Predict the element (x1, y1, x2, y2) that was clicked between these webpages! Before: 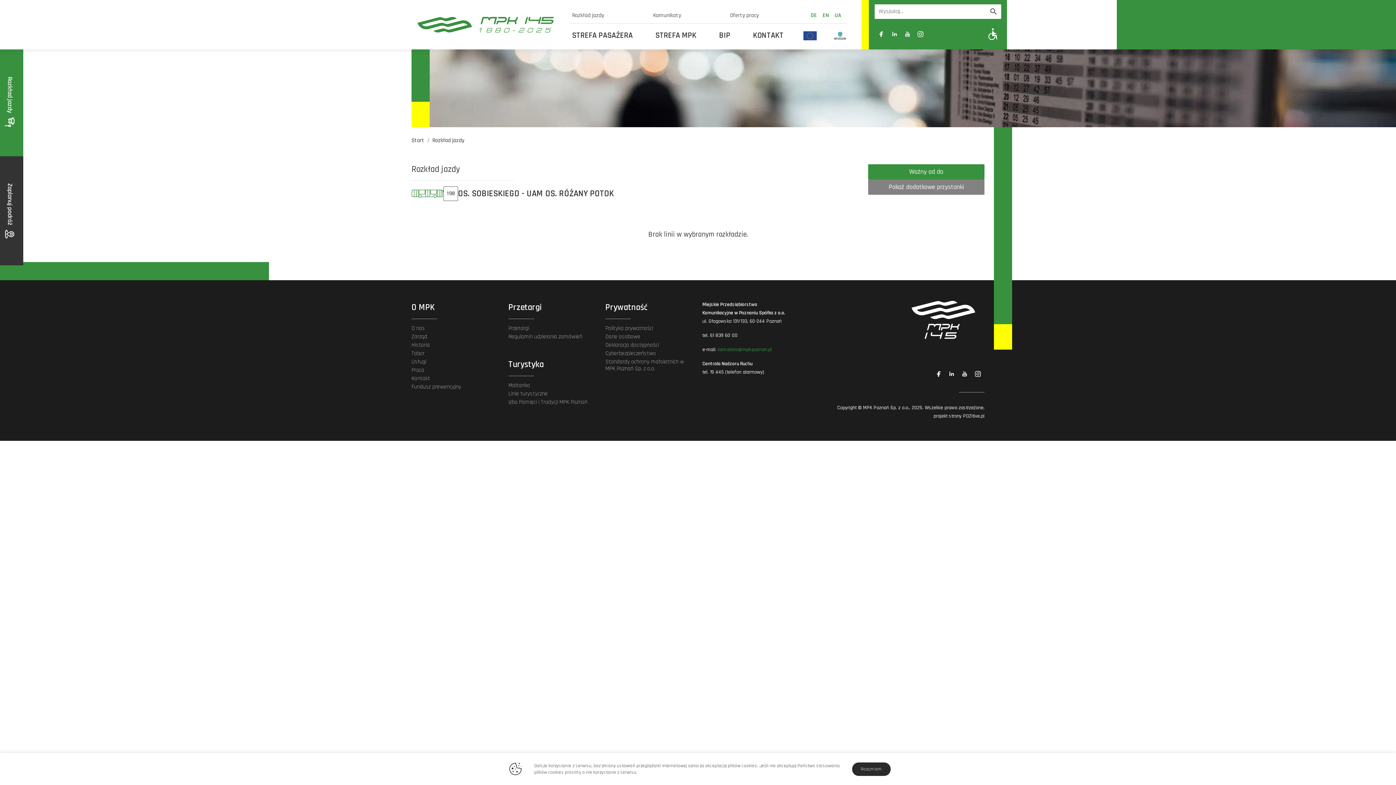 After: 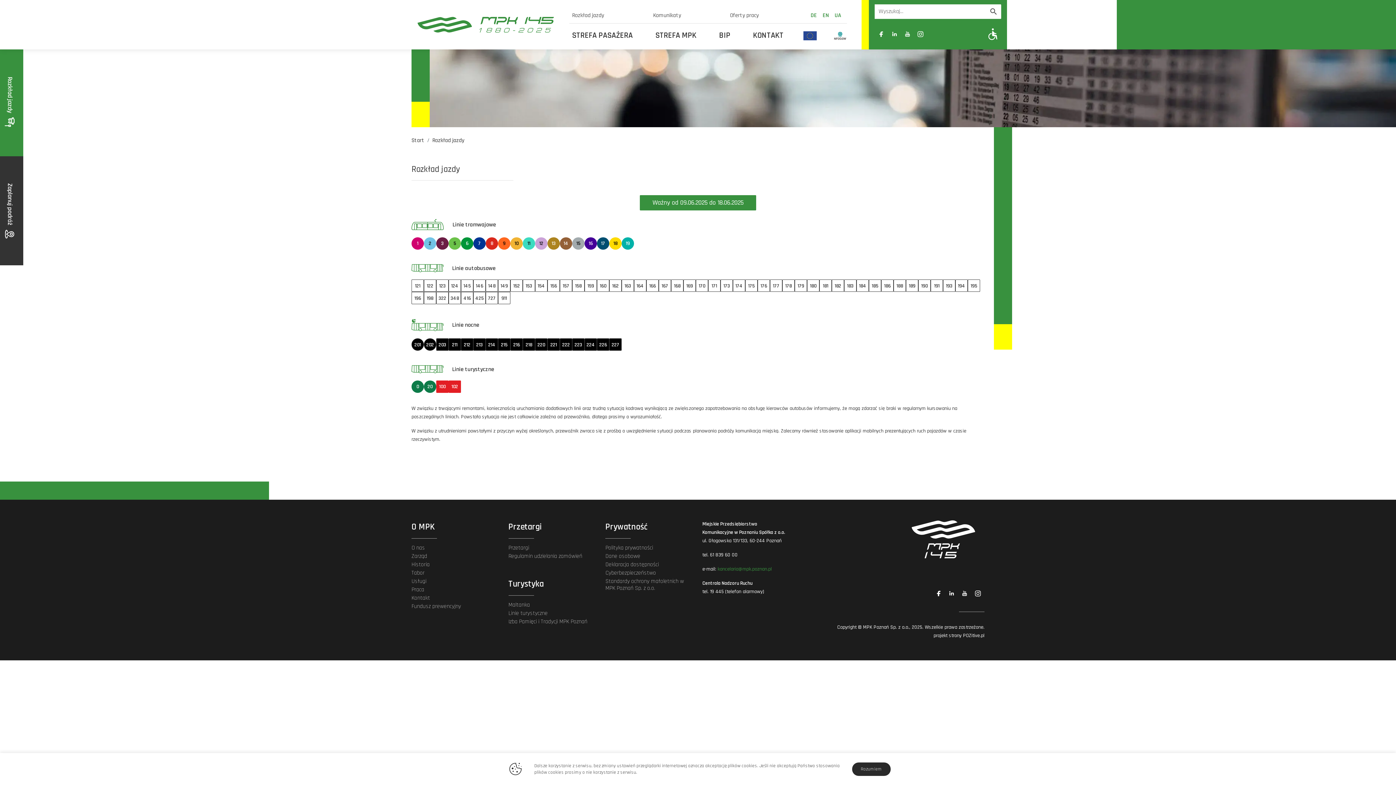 Action: bbox: (572, 11, 604, 19) label: Rozkład jazdy